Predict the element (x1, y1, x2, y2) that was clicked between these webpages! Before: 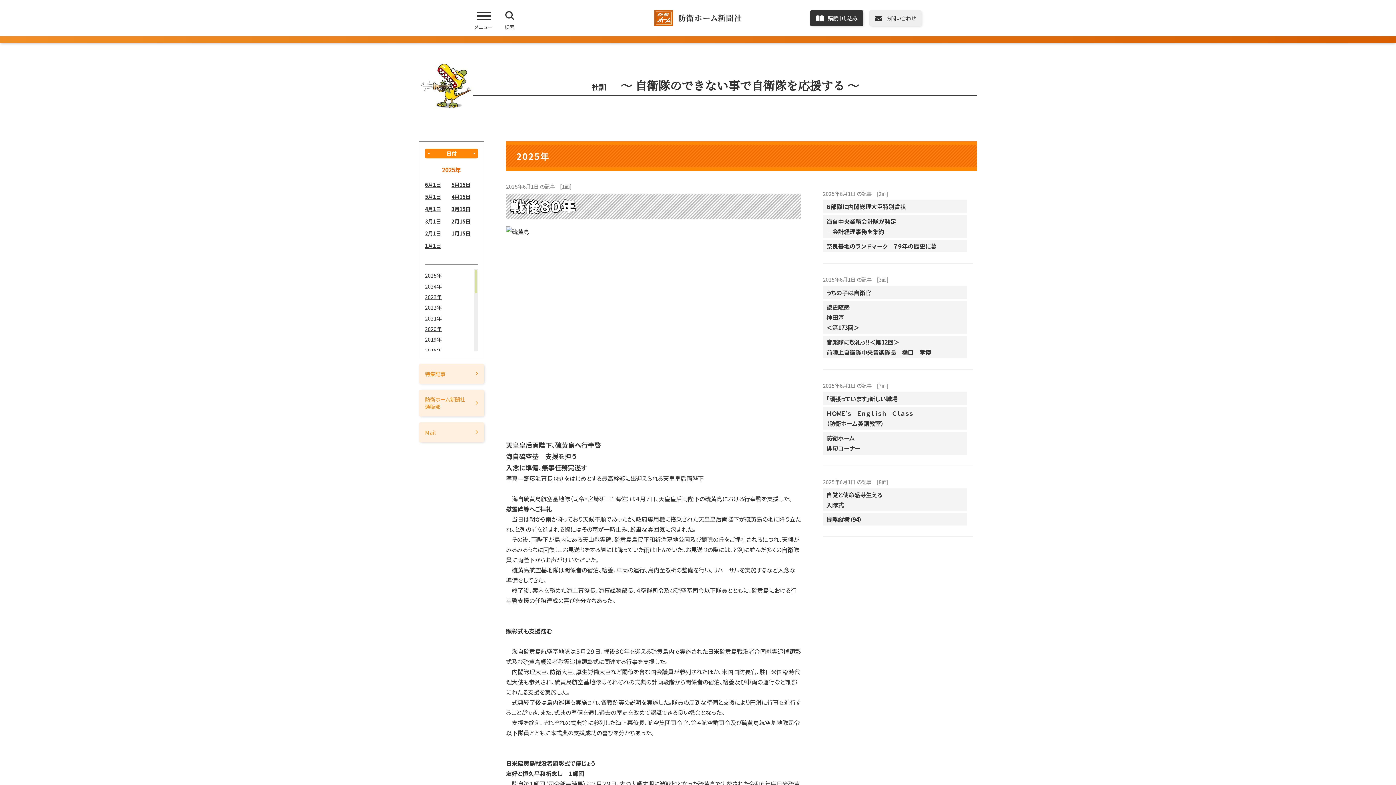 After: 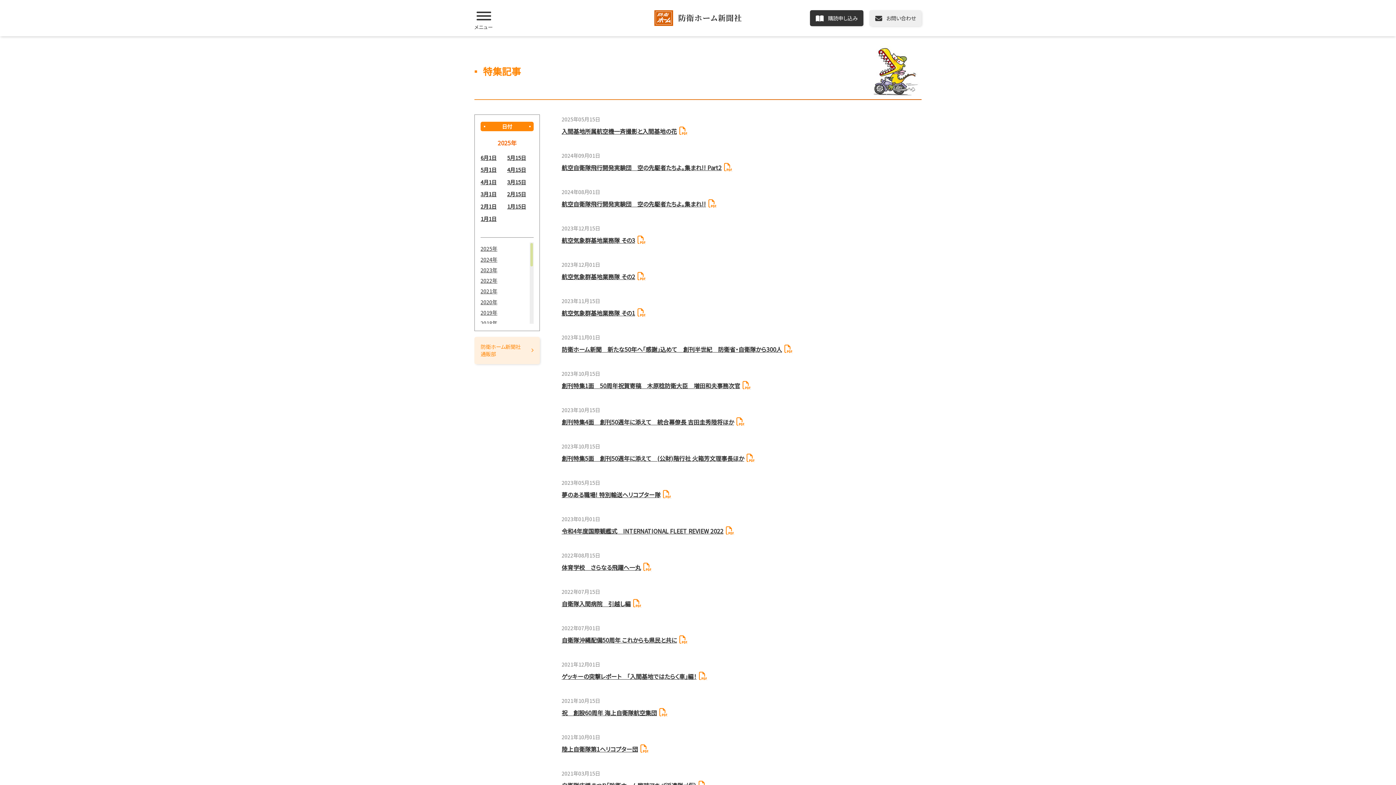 Action: bbox: (418, 364, 484, 383) label: 特集記事